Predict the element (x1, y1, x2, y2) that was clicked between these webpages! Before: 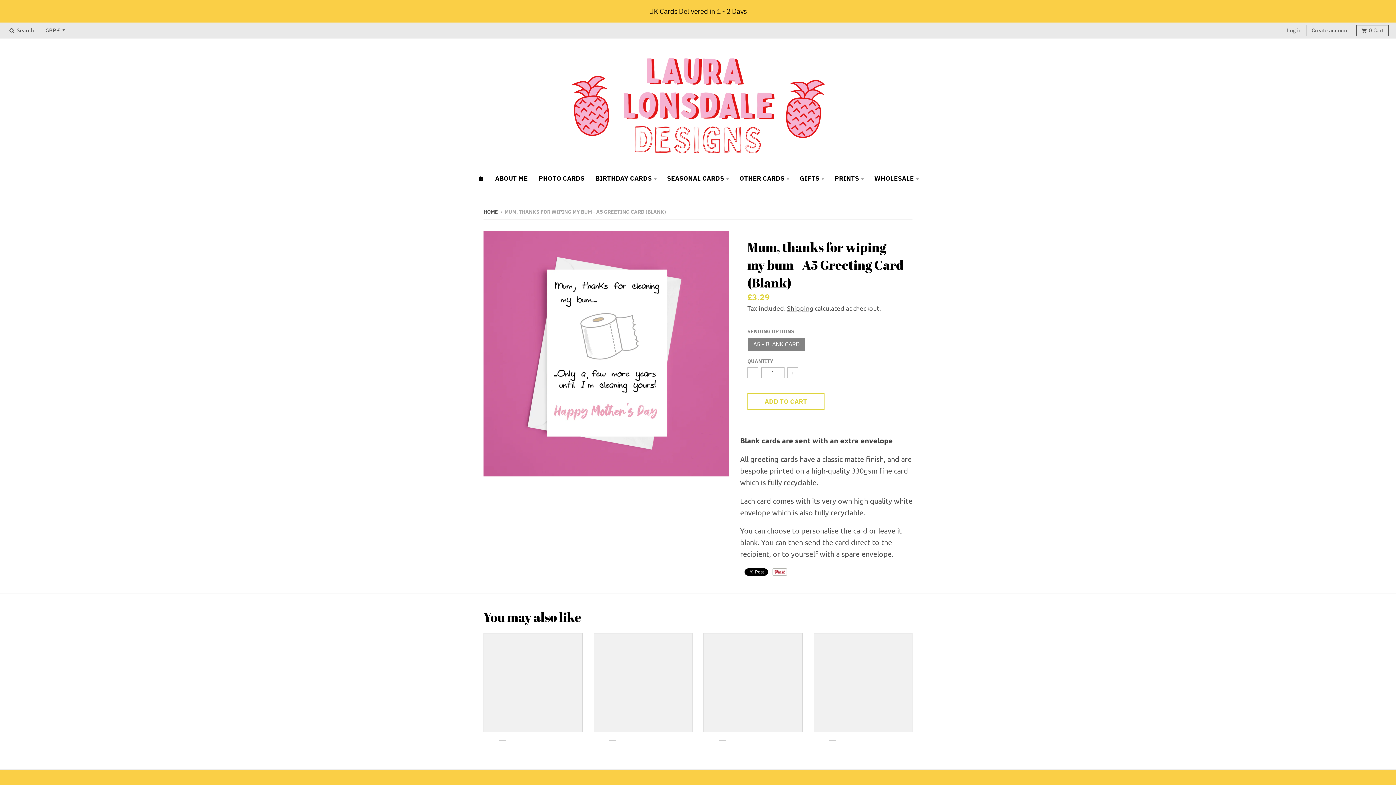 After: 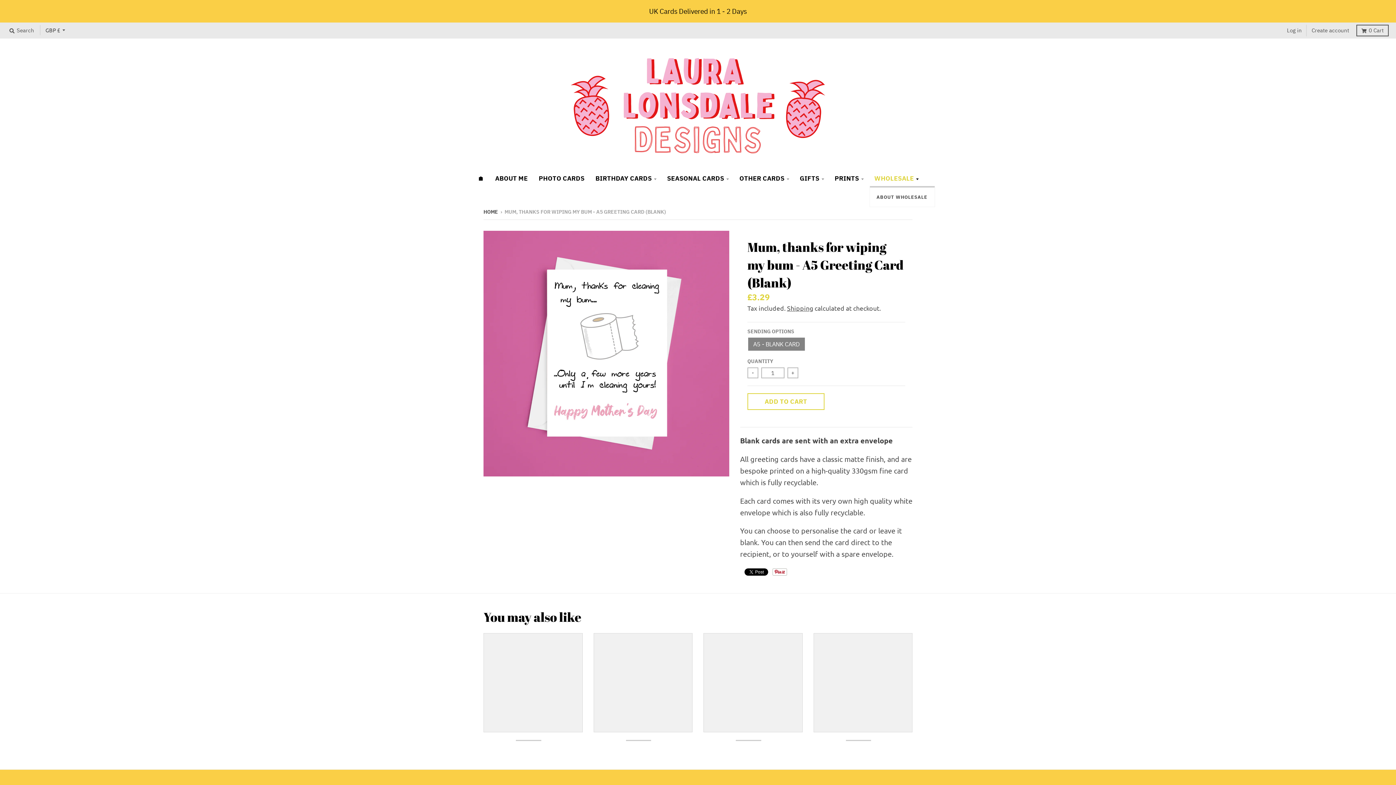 Action: bbox: (869, 170, 923, 186) label: WHOLESALE